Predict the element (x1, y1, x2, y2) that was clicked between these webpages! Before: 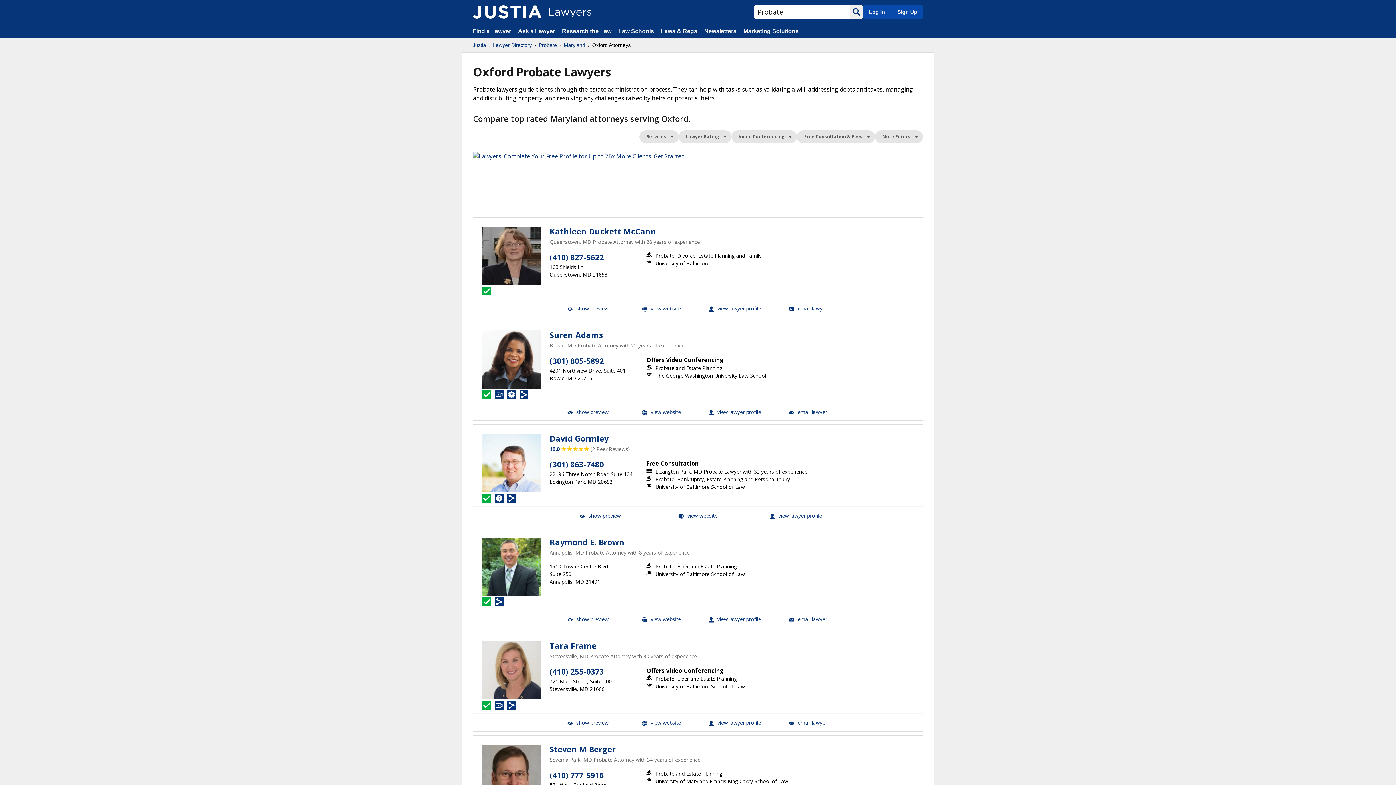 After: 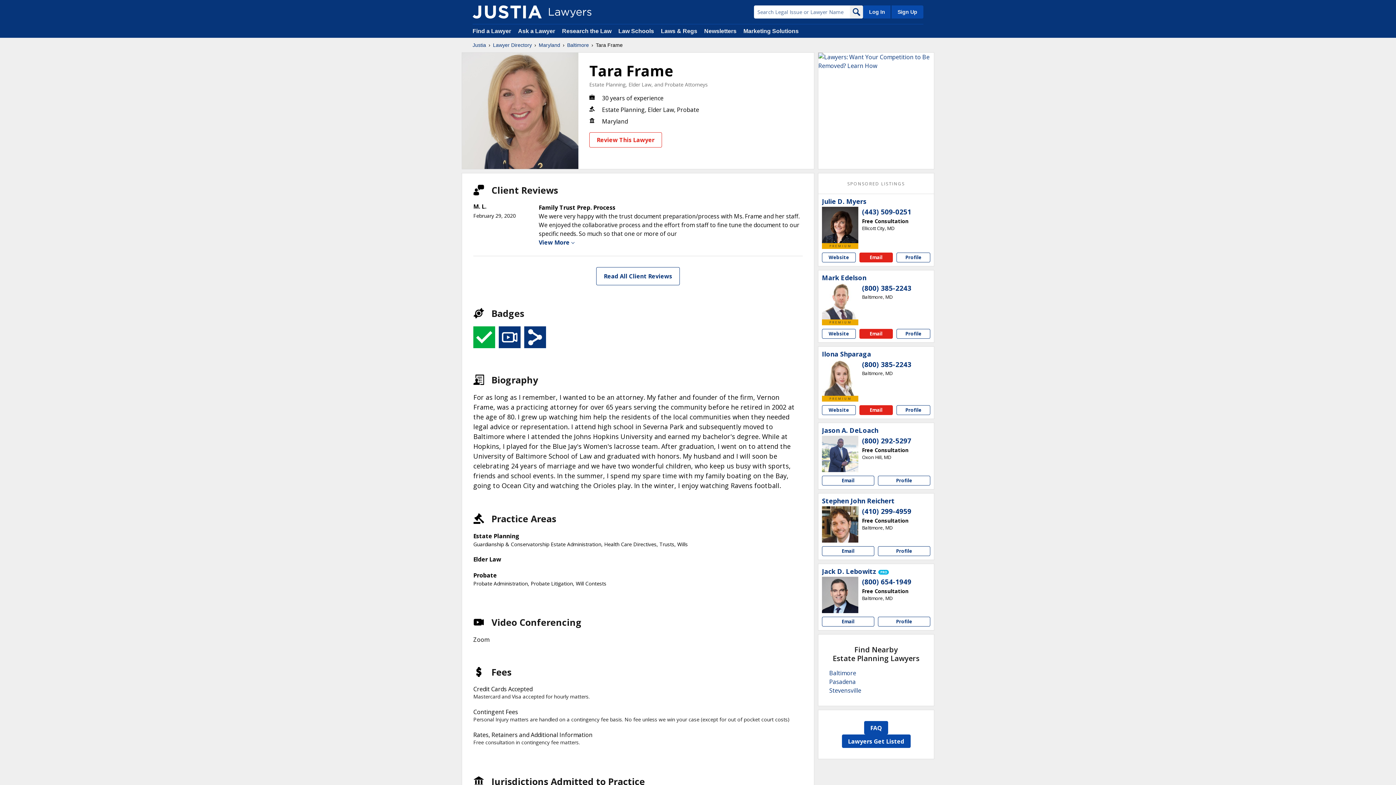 Action: bbox: (482, 641, 540, 699)